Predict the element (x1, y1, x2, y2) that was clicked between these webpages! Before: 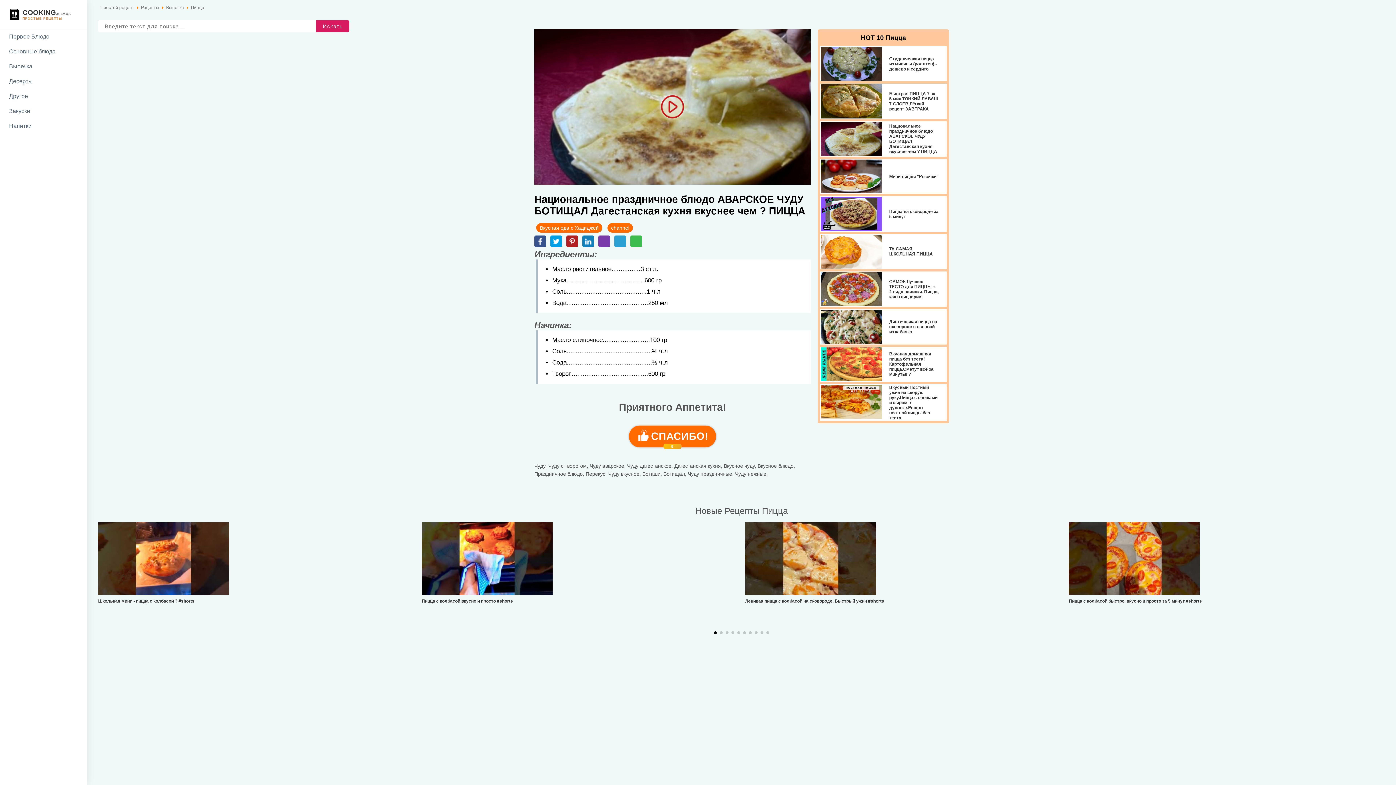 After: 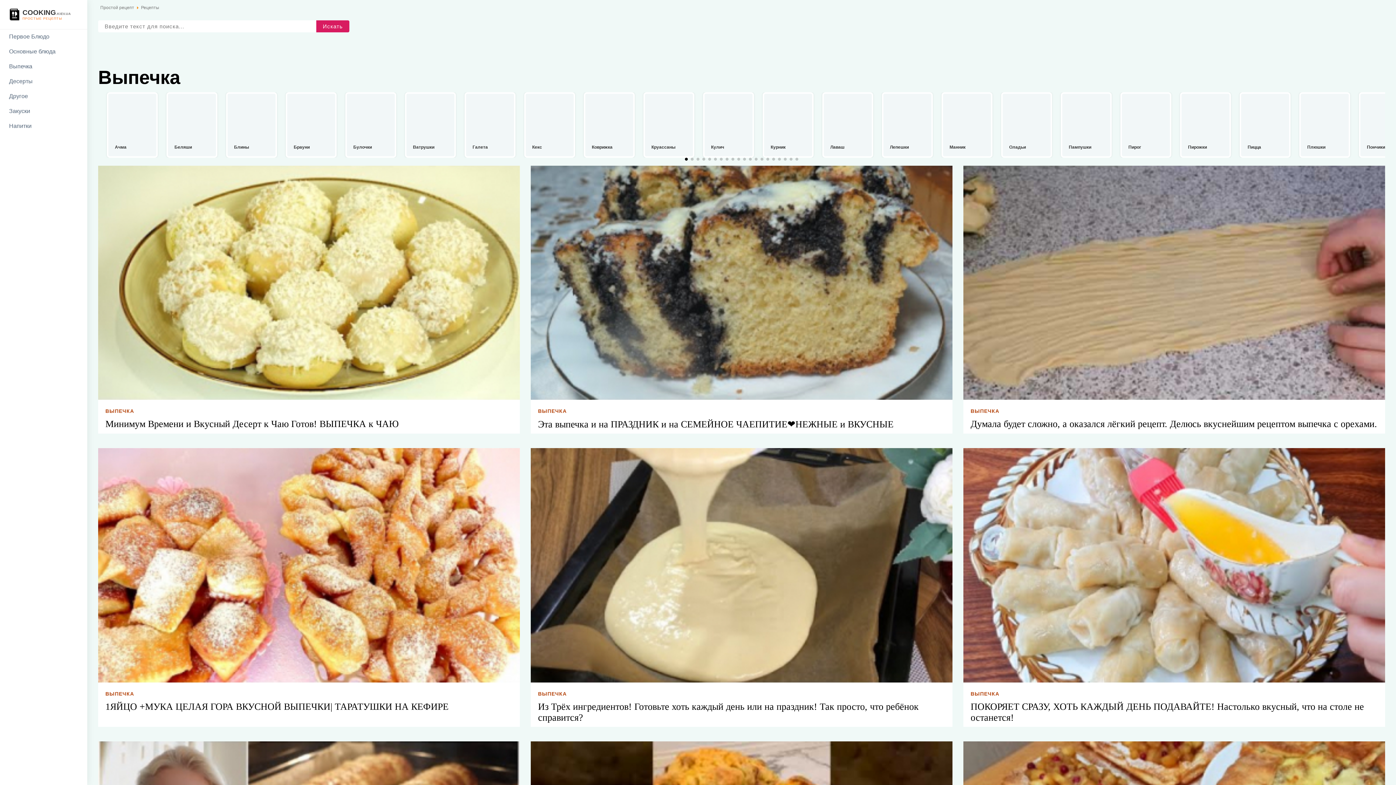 Action: label: Выпечка bbox: (165, 5, 184, 10)